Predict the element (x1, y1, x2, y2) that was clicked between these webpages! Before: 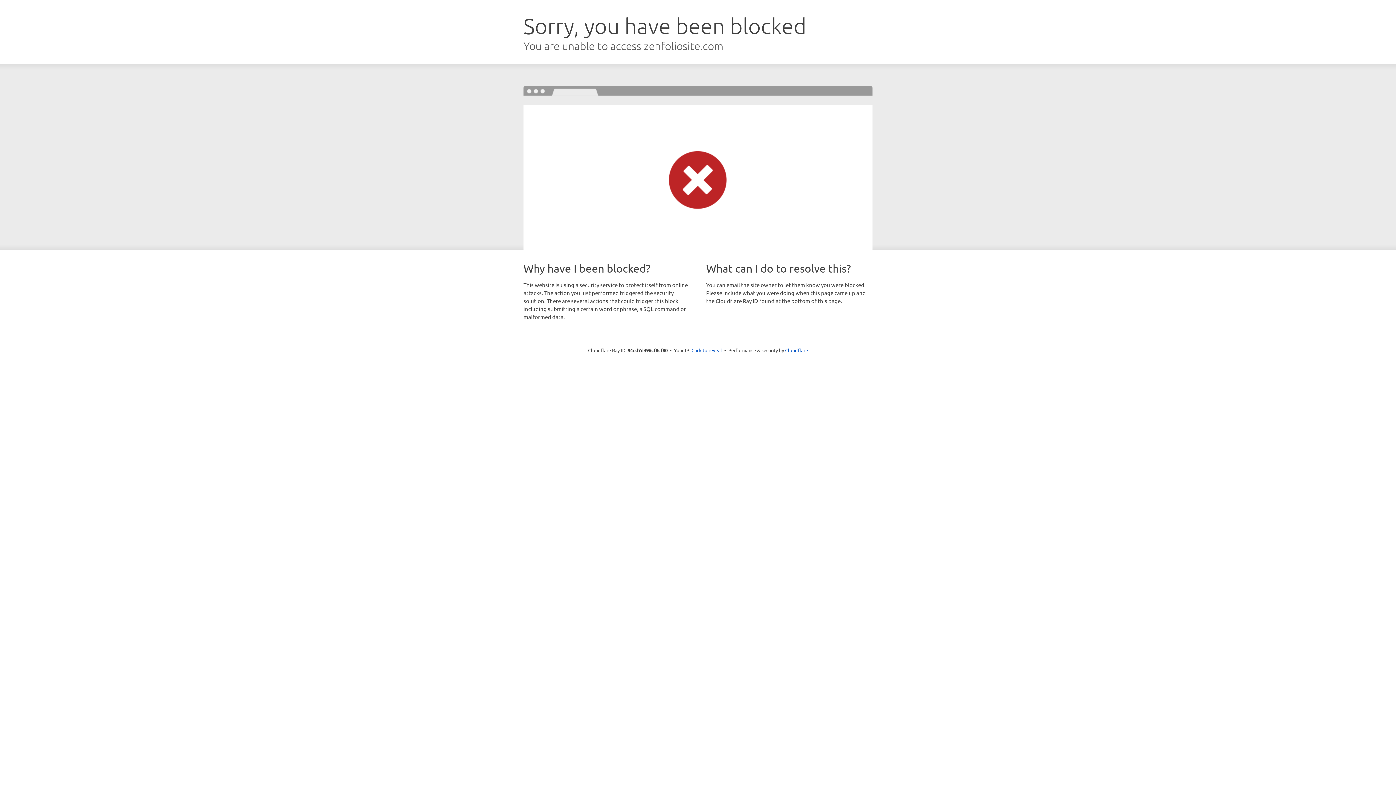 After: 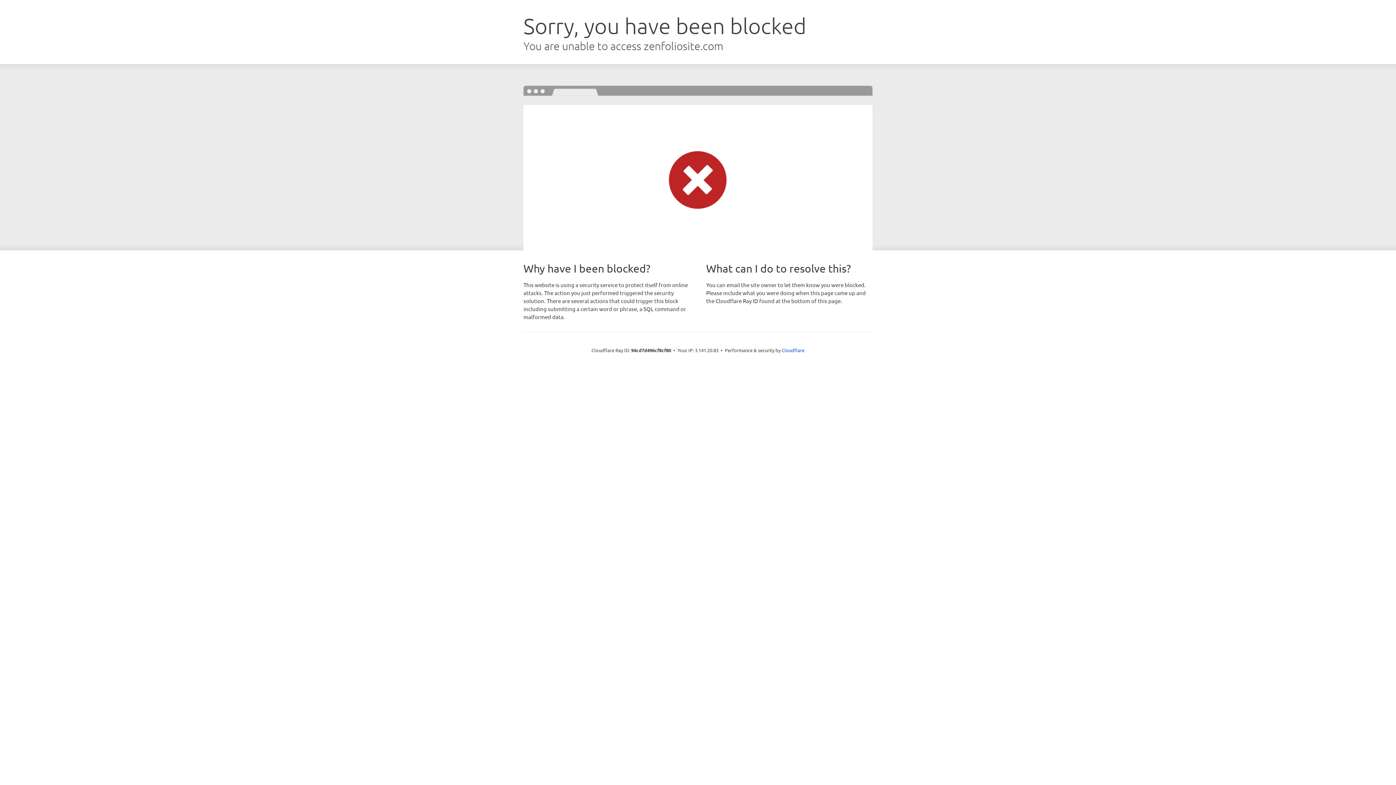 Action: bbox: (691, 346, 722, 353) label: Click to reveal